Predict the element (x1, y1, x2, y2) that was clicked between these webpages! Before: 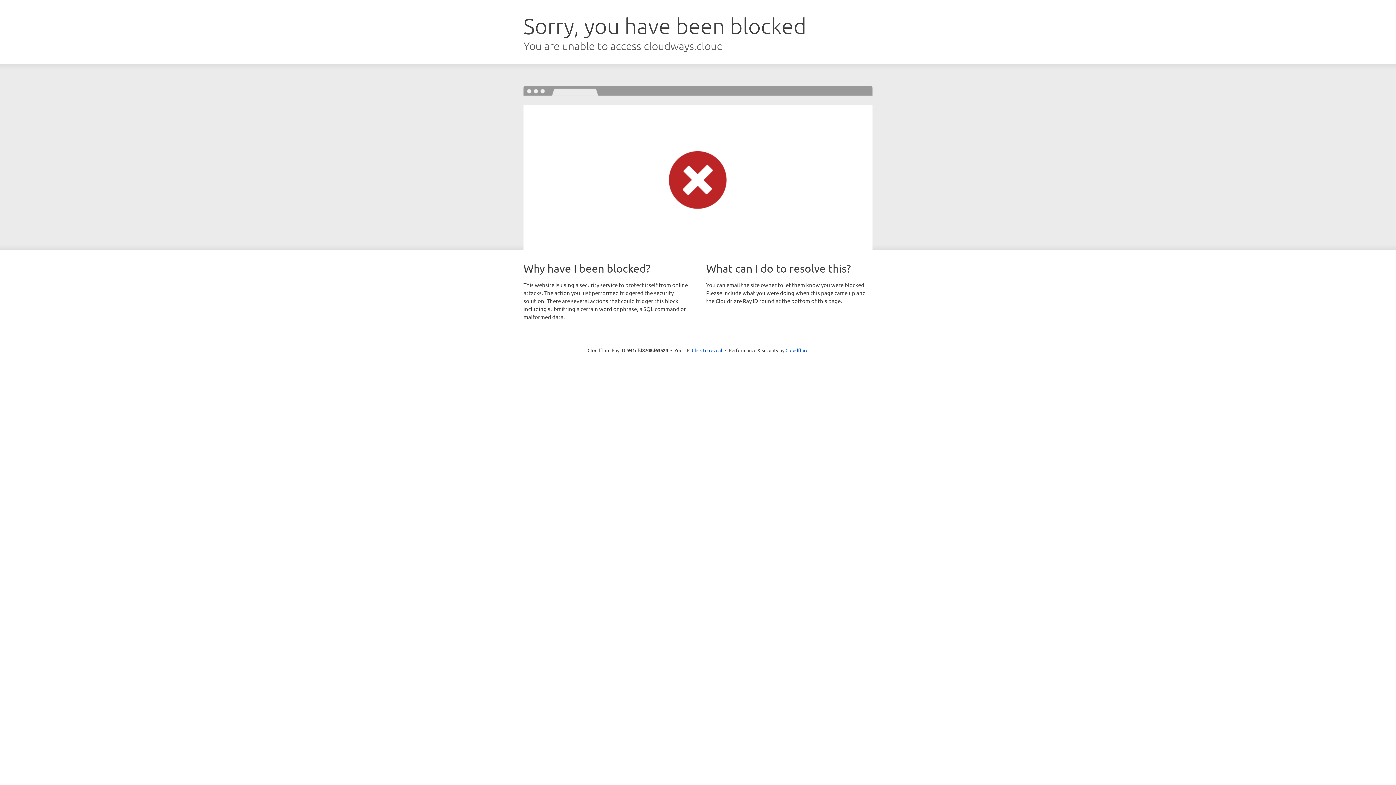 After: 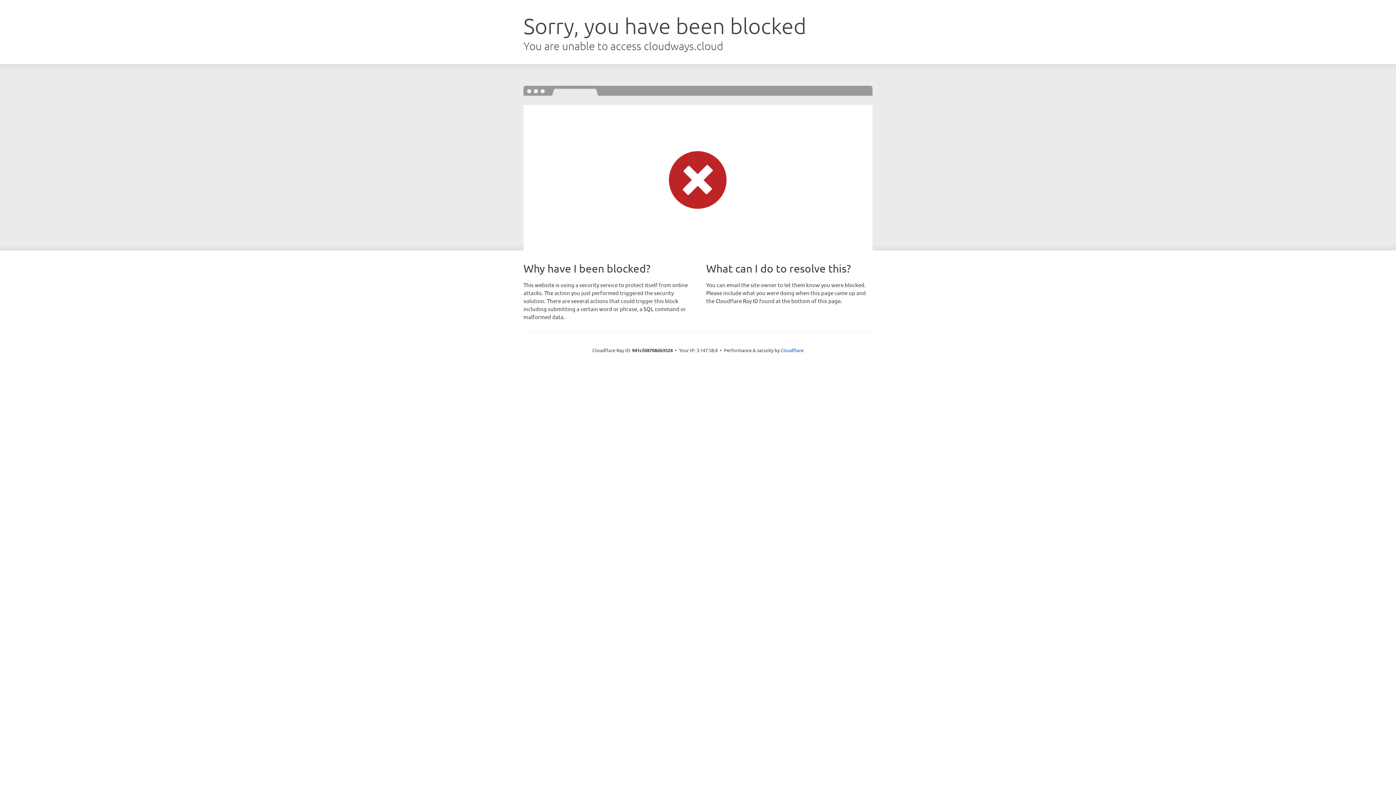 Action: label: Click to reveal bbox: (692, 346, 722, 353)